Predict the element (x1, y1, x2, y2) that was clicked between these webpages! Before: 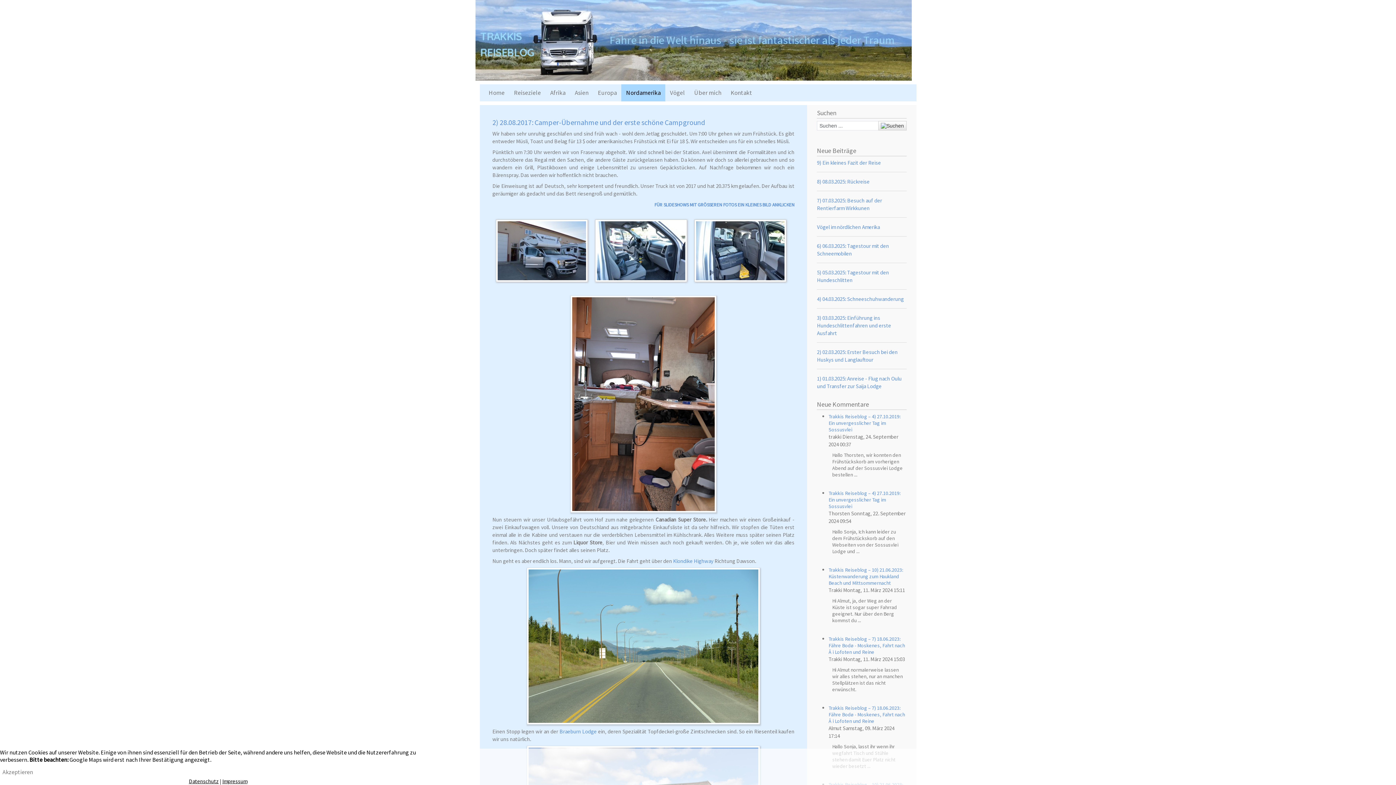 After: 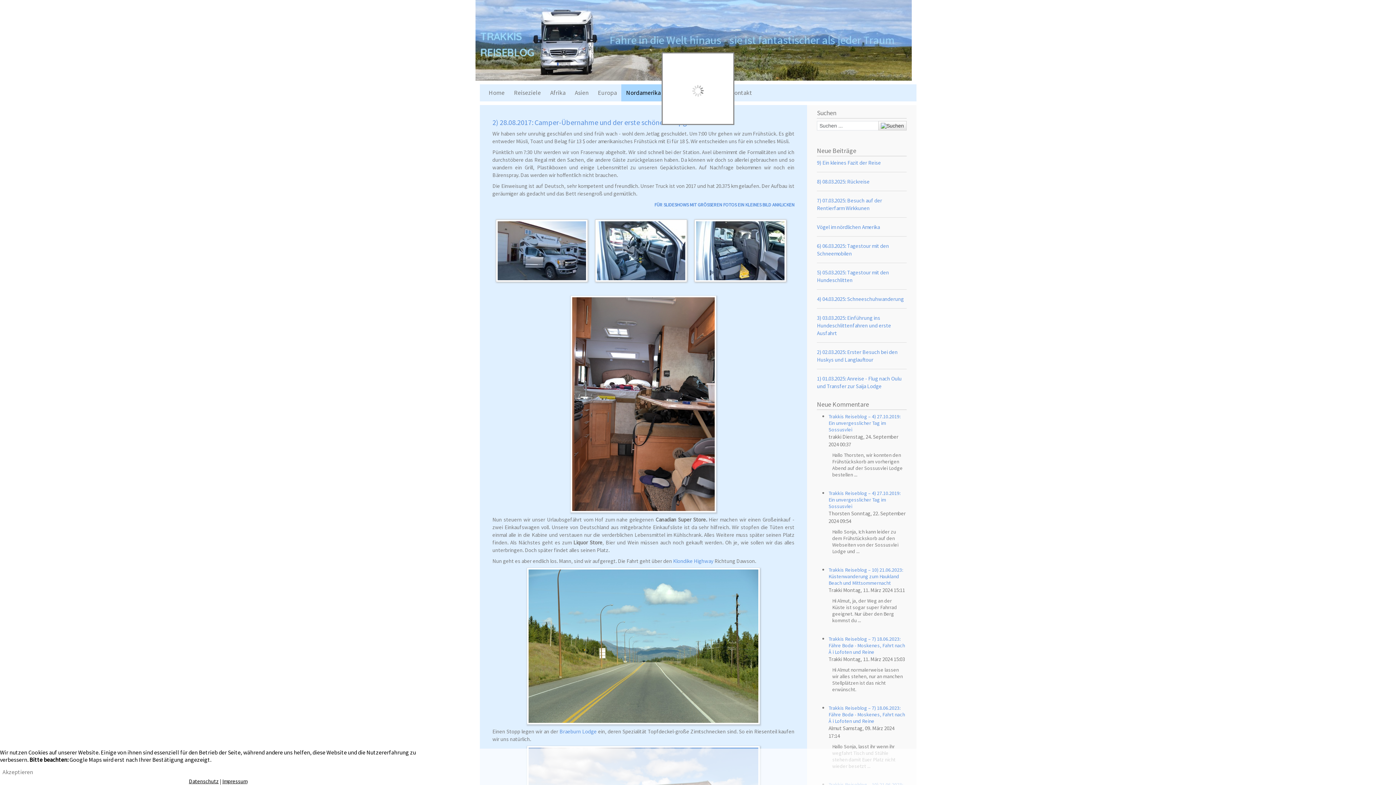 Action: bbox: (696, 248, 788, 255)